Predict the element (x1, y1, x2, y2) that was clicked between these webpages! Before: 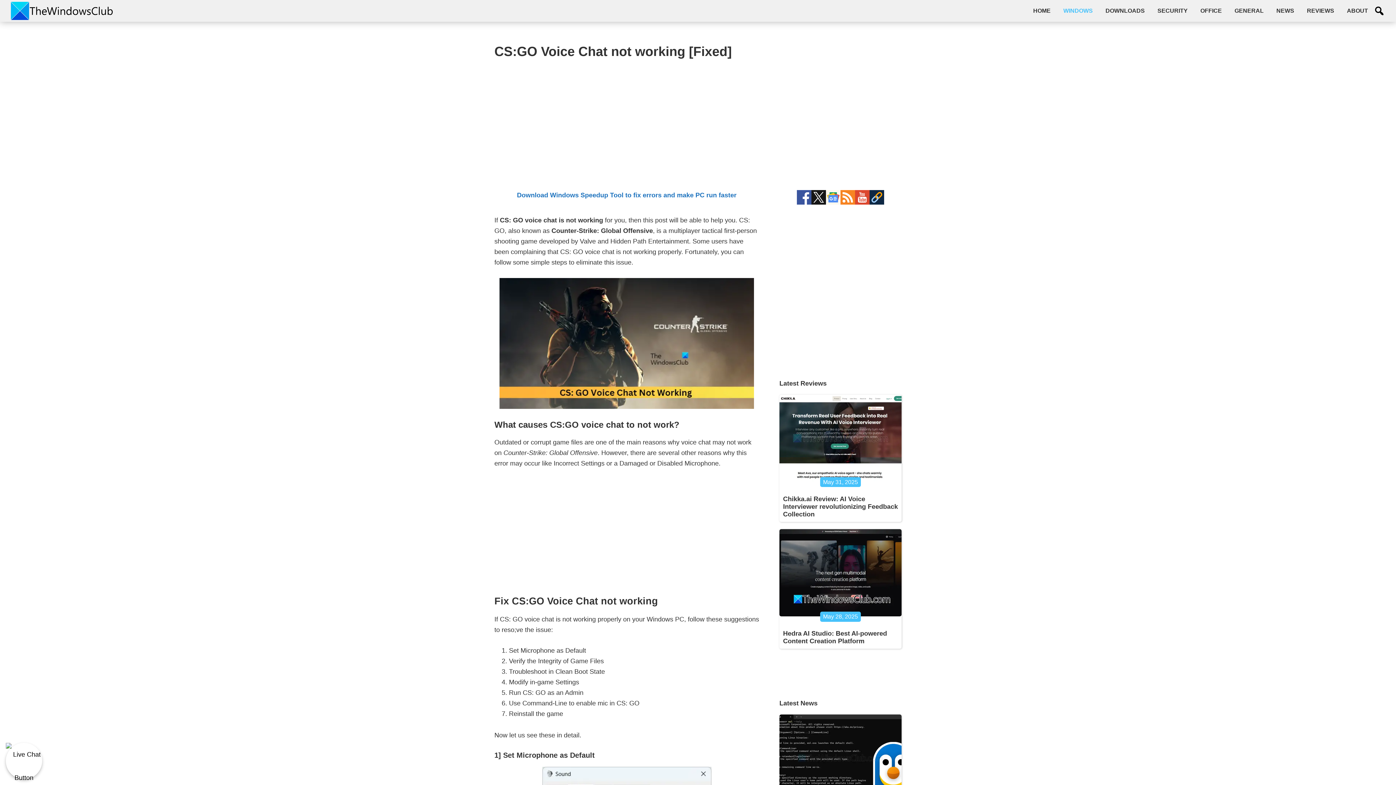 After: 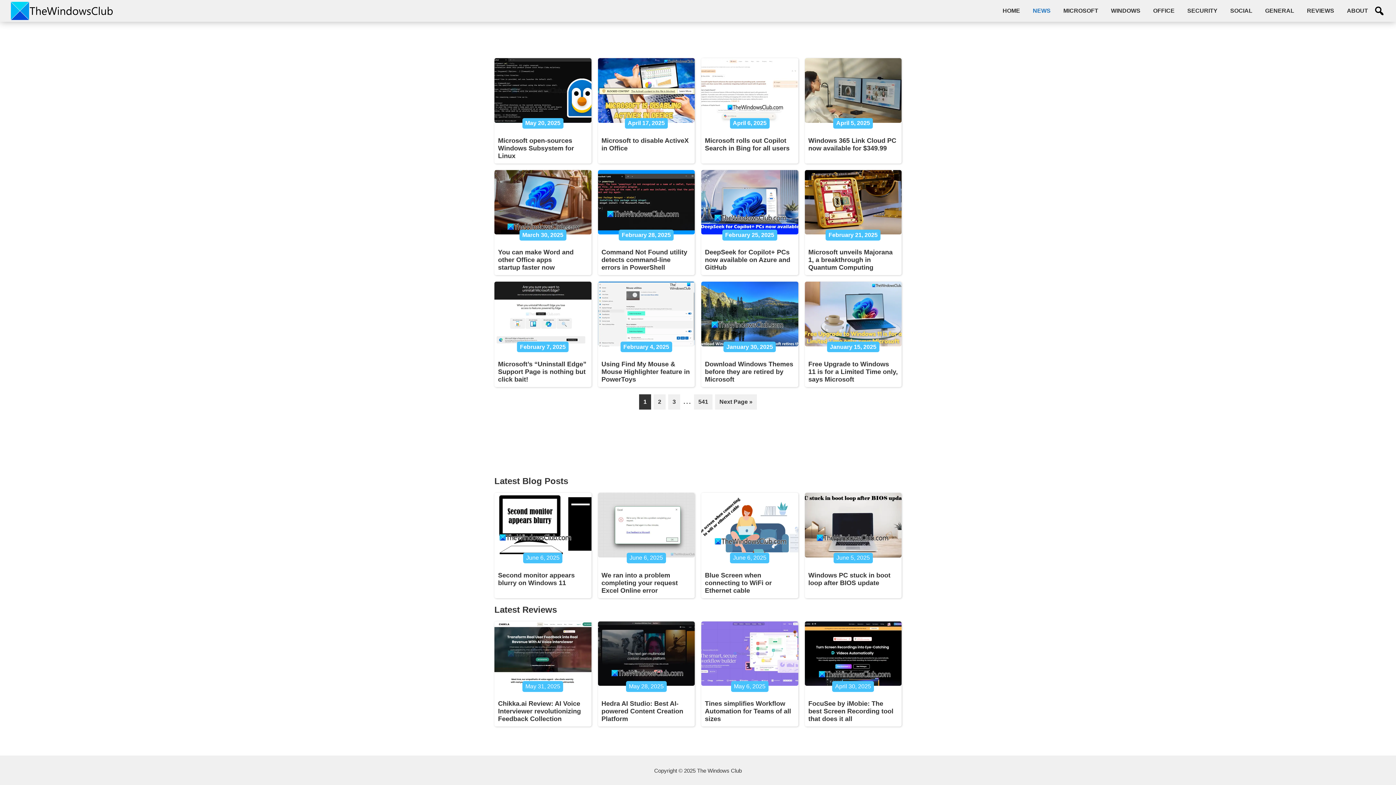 Action: label: NEWS bbox: (1271, 3, 1300, 18)